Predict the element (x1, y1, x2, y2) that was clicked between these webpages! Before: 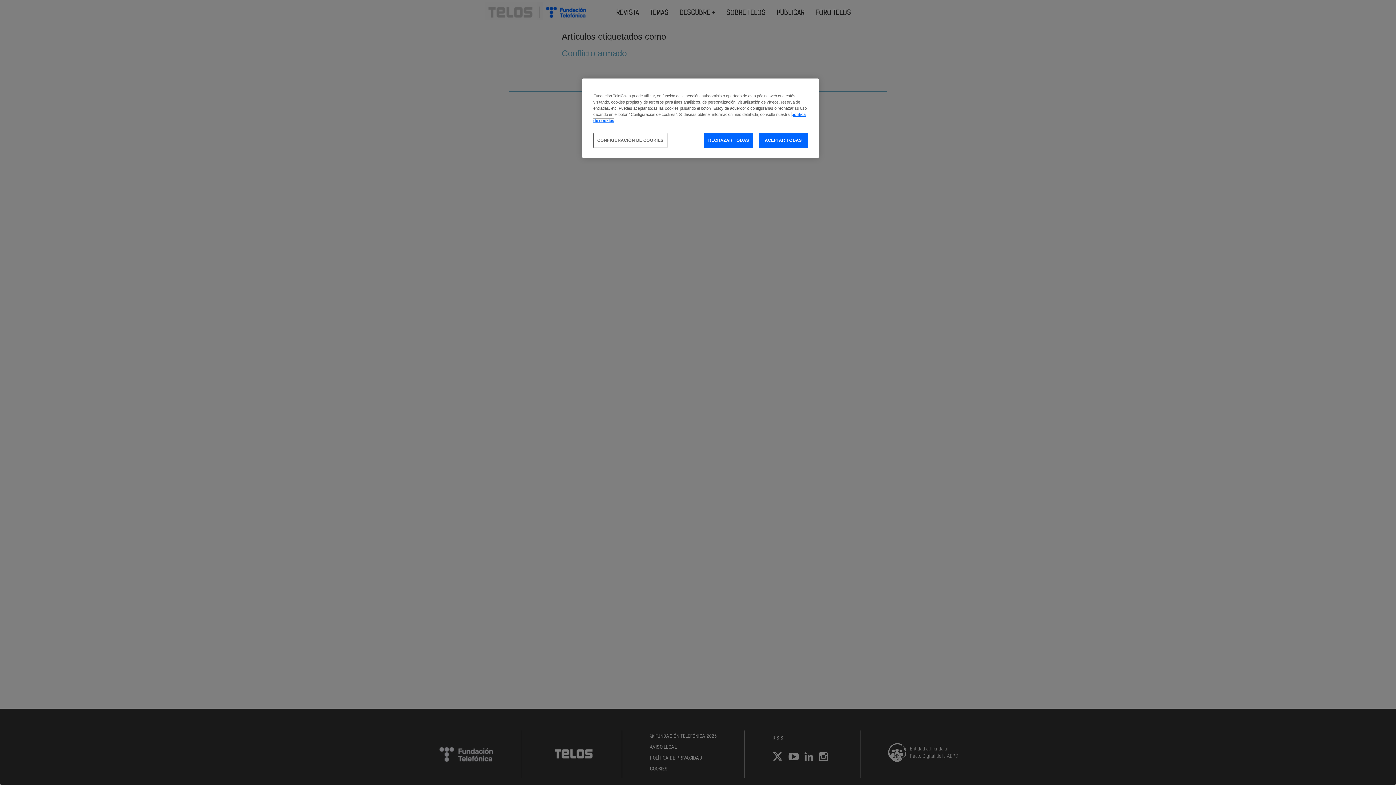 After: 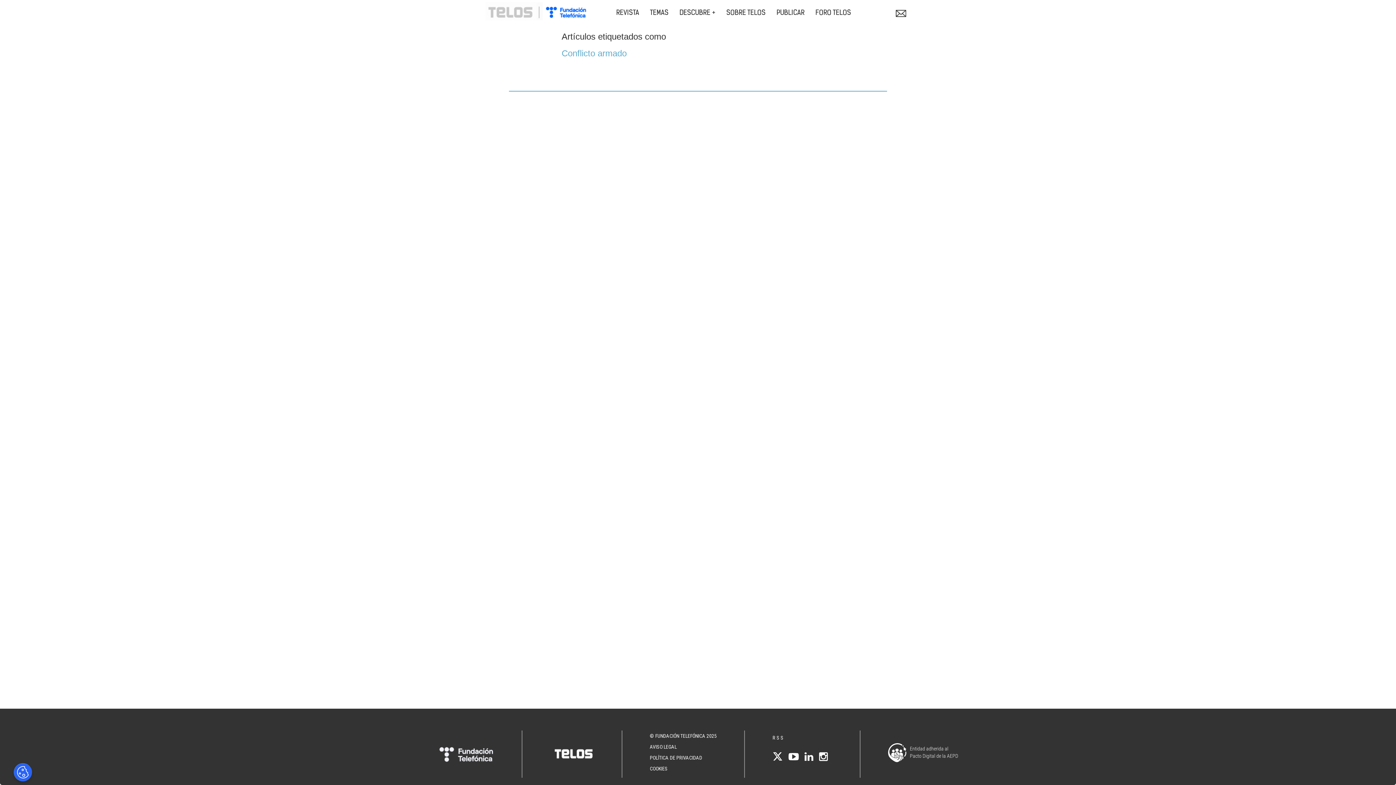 Action: bbox: (758, 133, 808, 148) label: ACEPTAR TODAS